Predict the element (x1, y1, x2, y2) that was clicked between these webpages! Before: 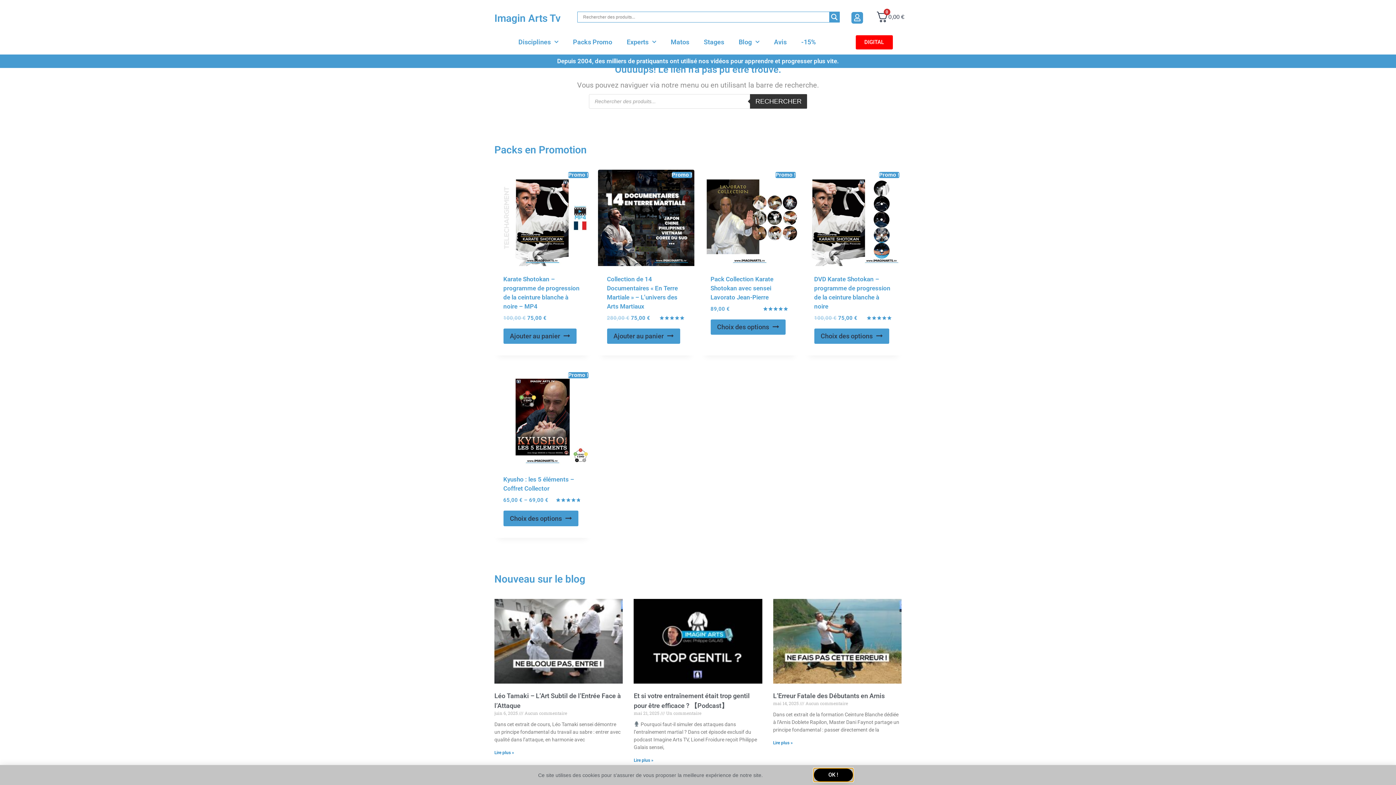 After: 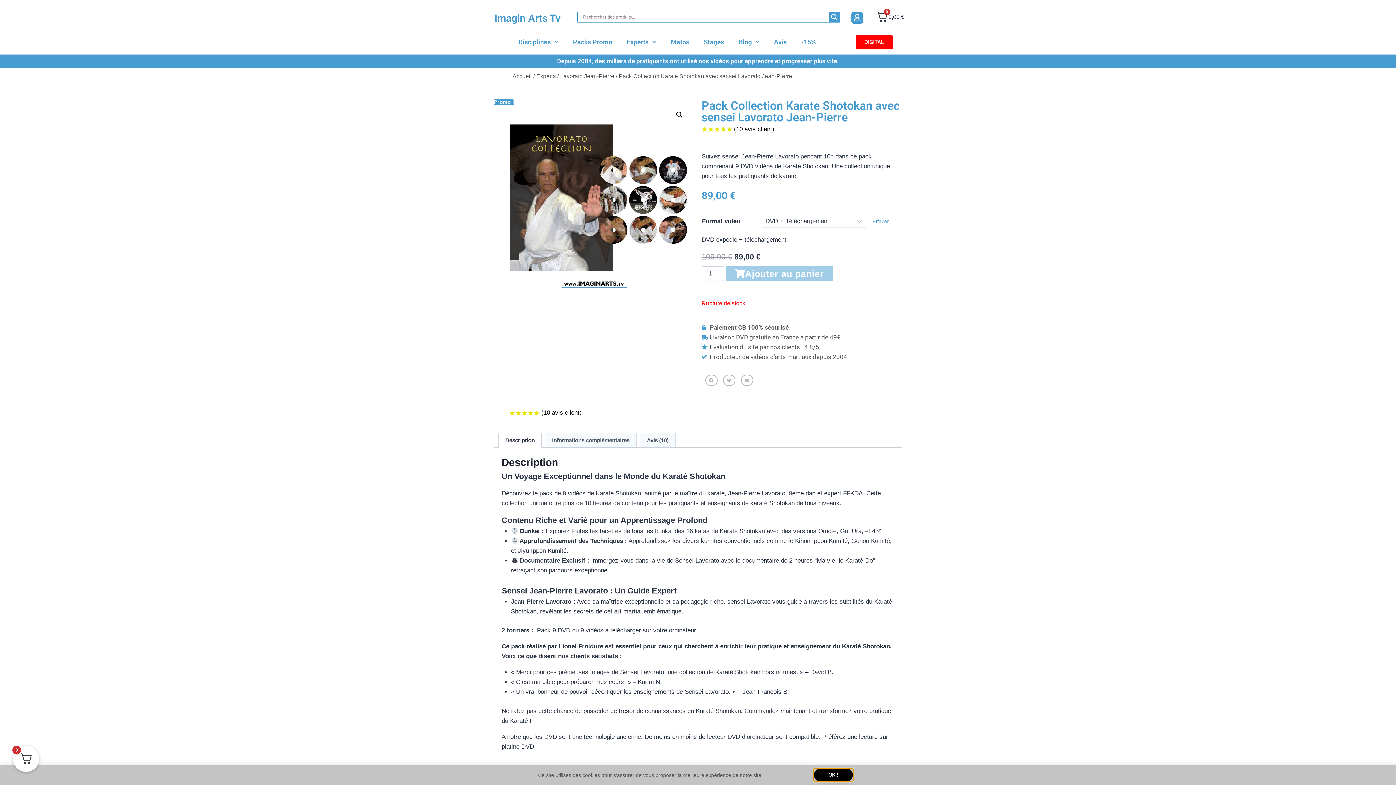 Action: bbox: (701, 169, 798, 266) label: Promo !